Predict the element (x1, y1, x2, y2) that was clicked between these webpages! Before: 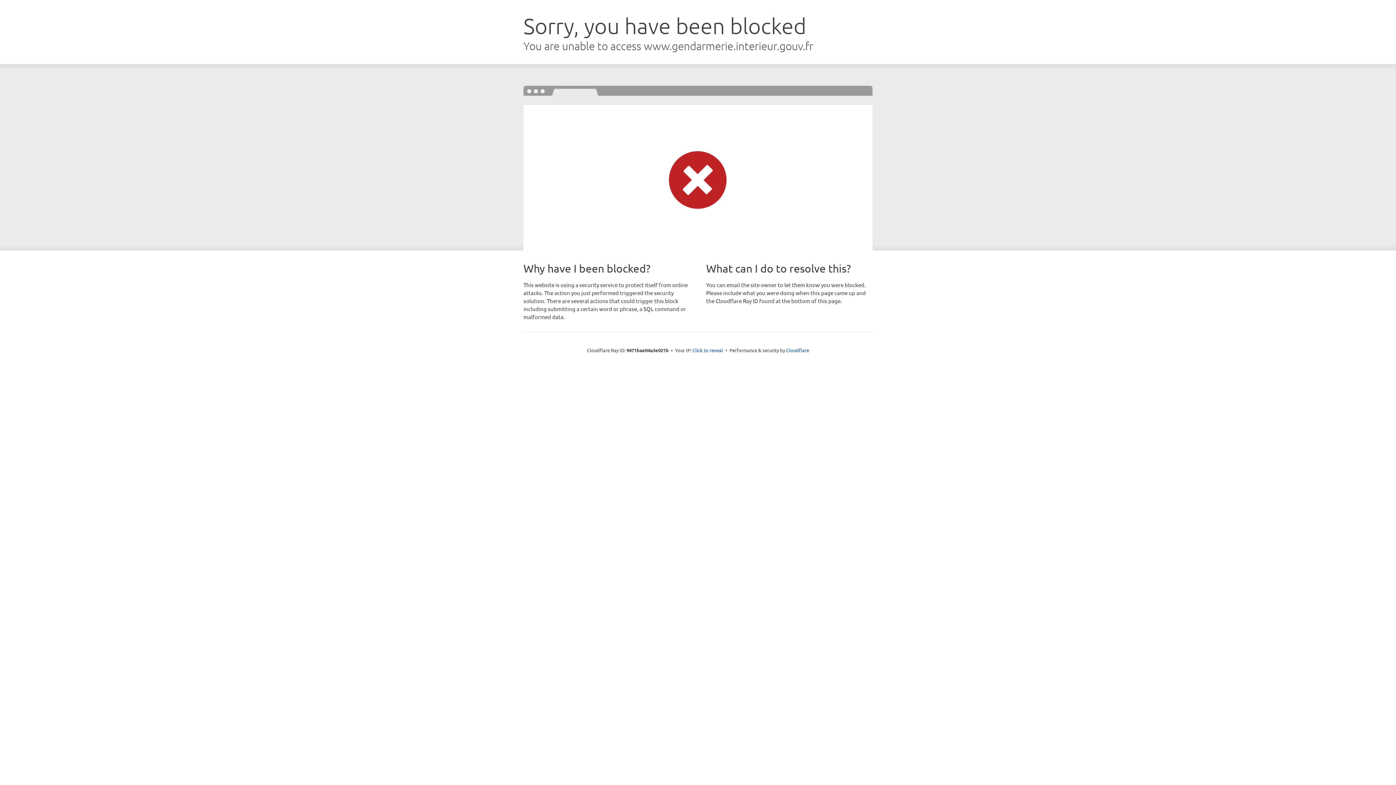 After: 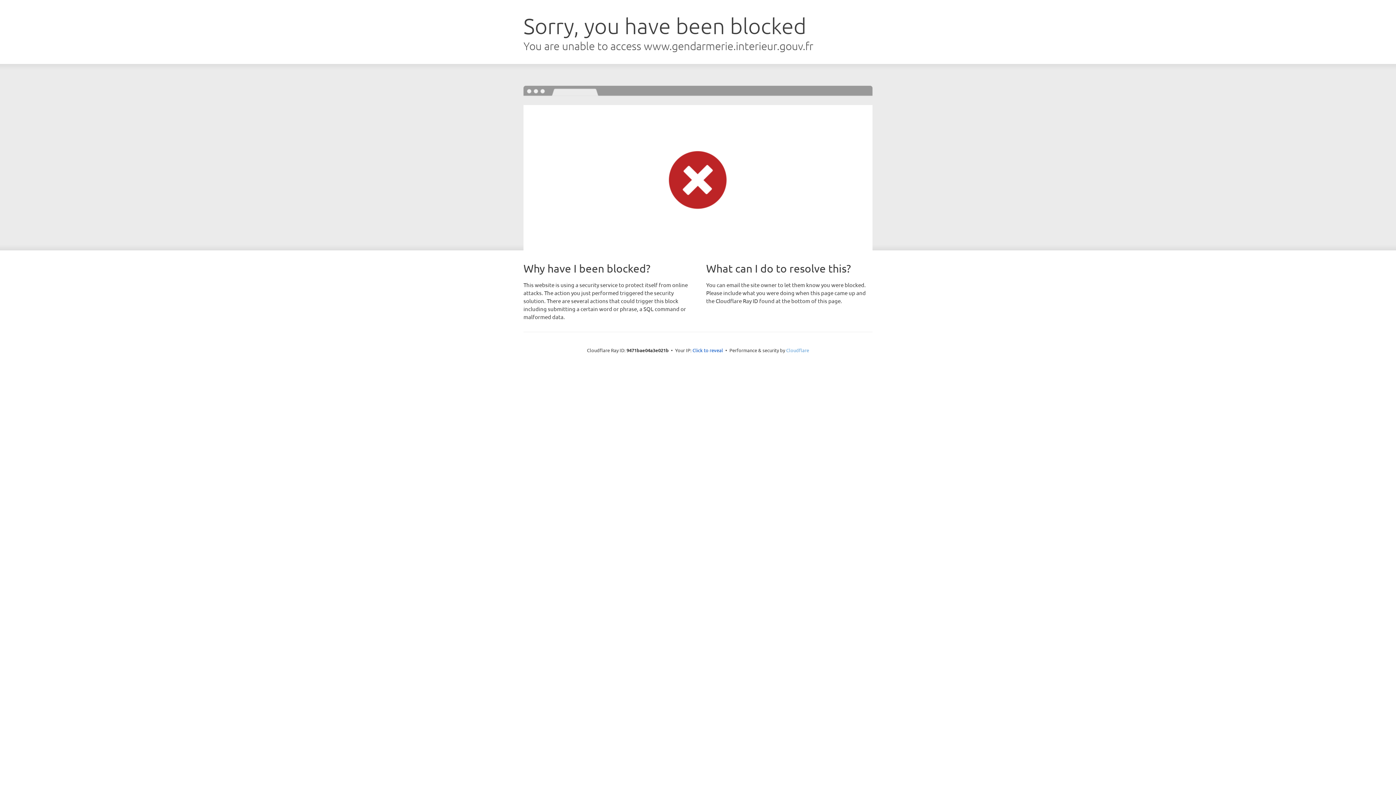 Action: bbox: (786, 347, 809, 353) label: Cloudflare